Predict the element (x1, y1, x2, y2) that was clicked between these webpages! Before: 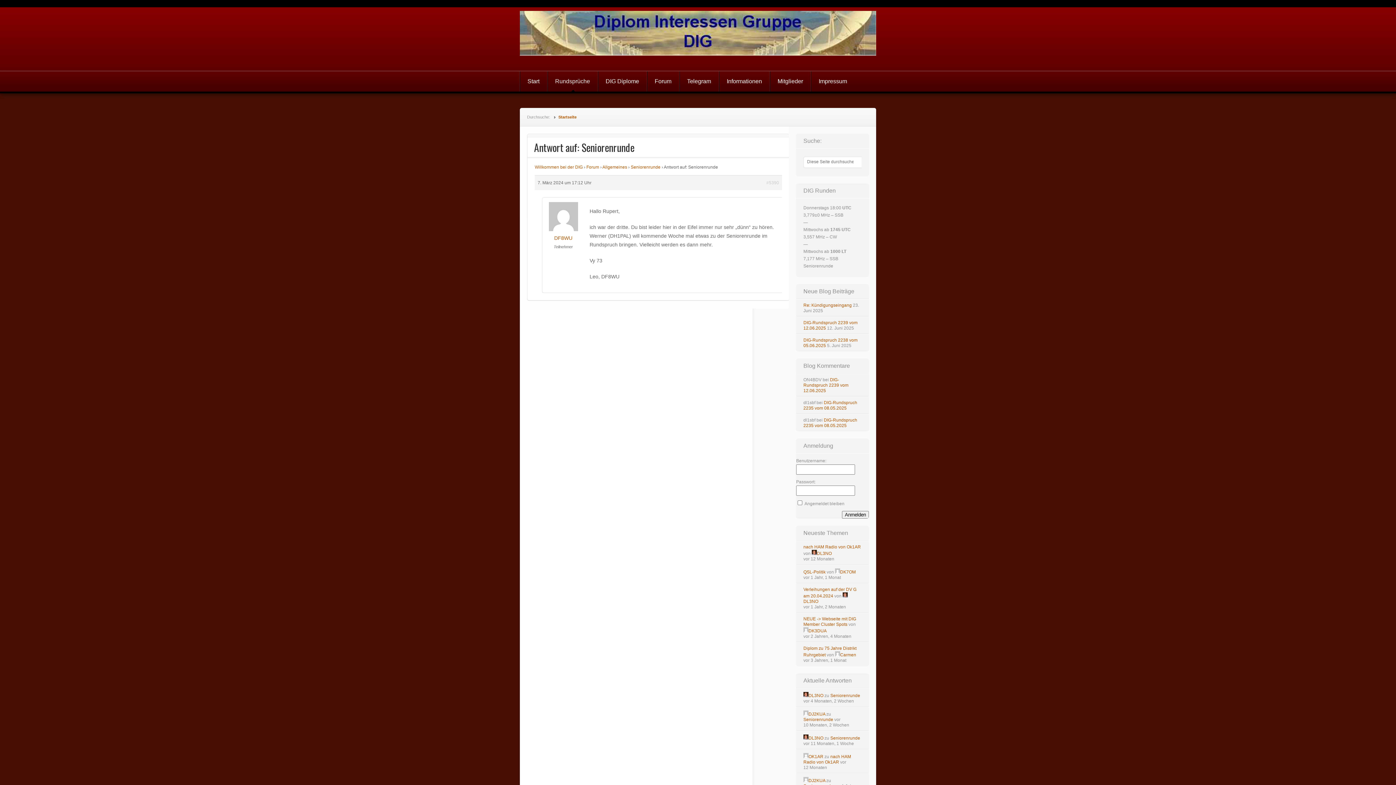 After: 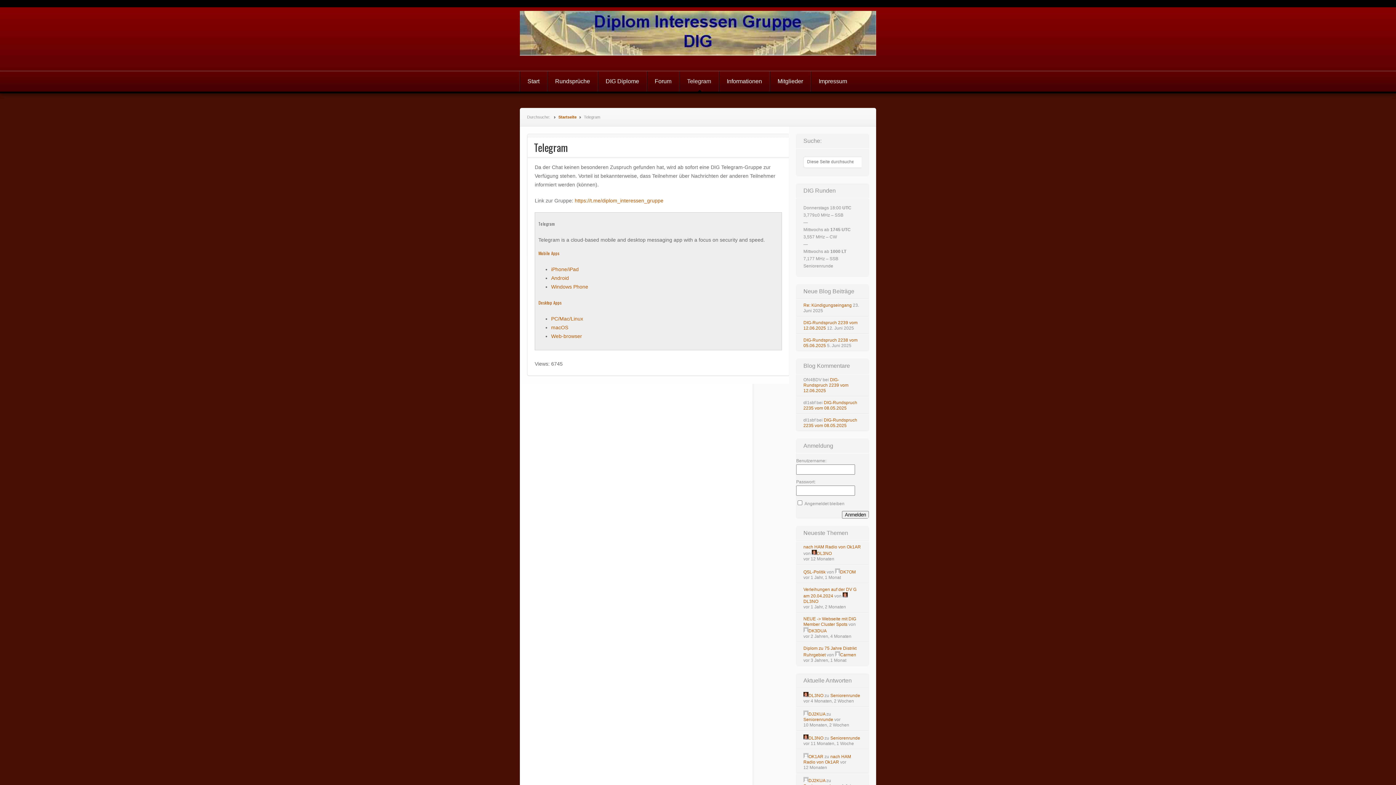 Action: bbox: (679, 71, 719, 91) label: Telegram